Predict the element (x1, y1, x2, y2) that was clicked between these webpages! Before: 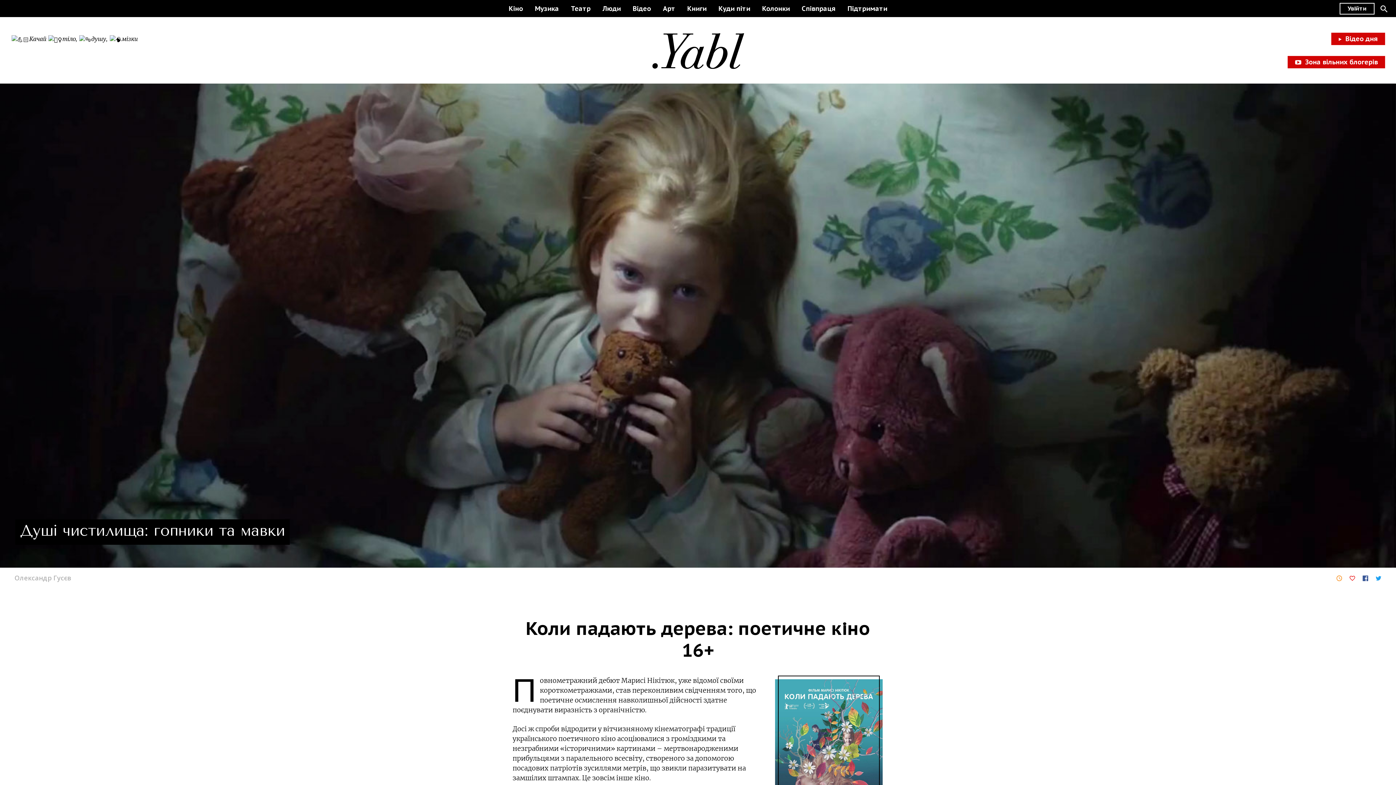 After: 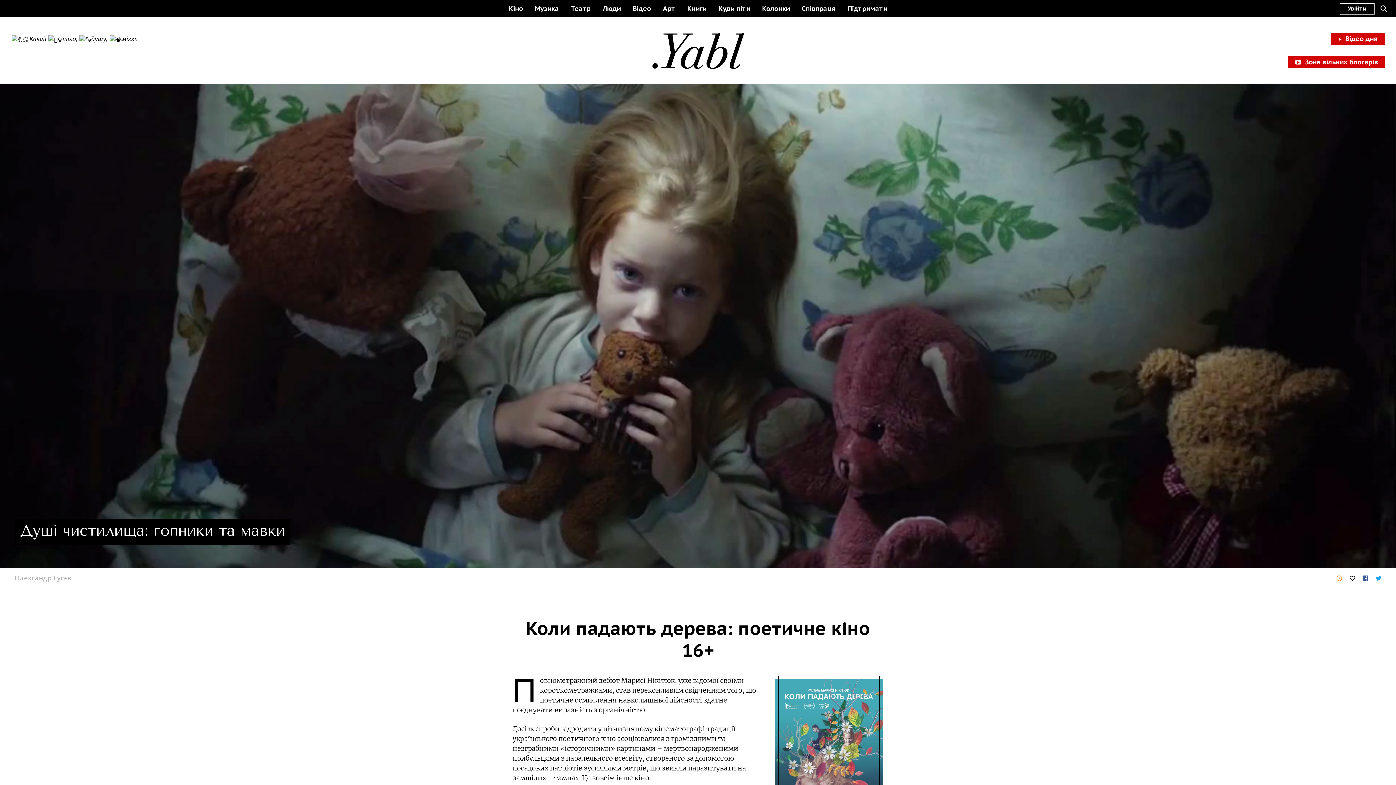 Action: bbox: (1349, 575, 1355, 581)